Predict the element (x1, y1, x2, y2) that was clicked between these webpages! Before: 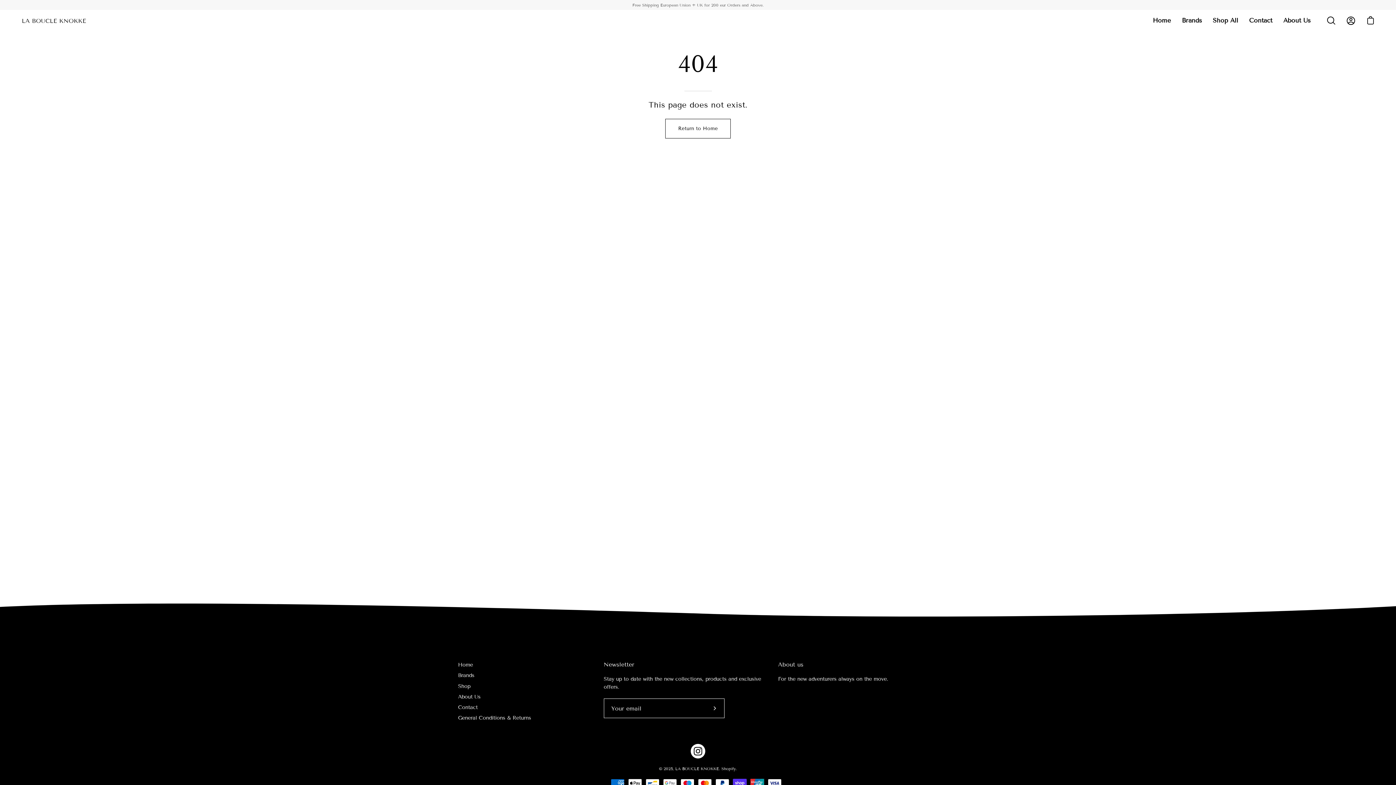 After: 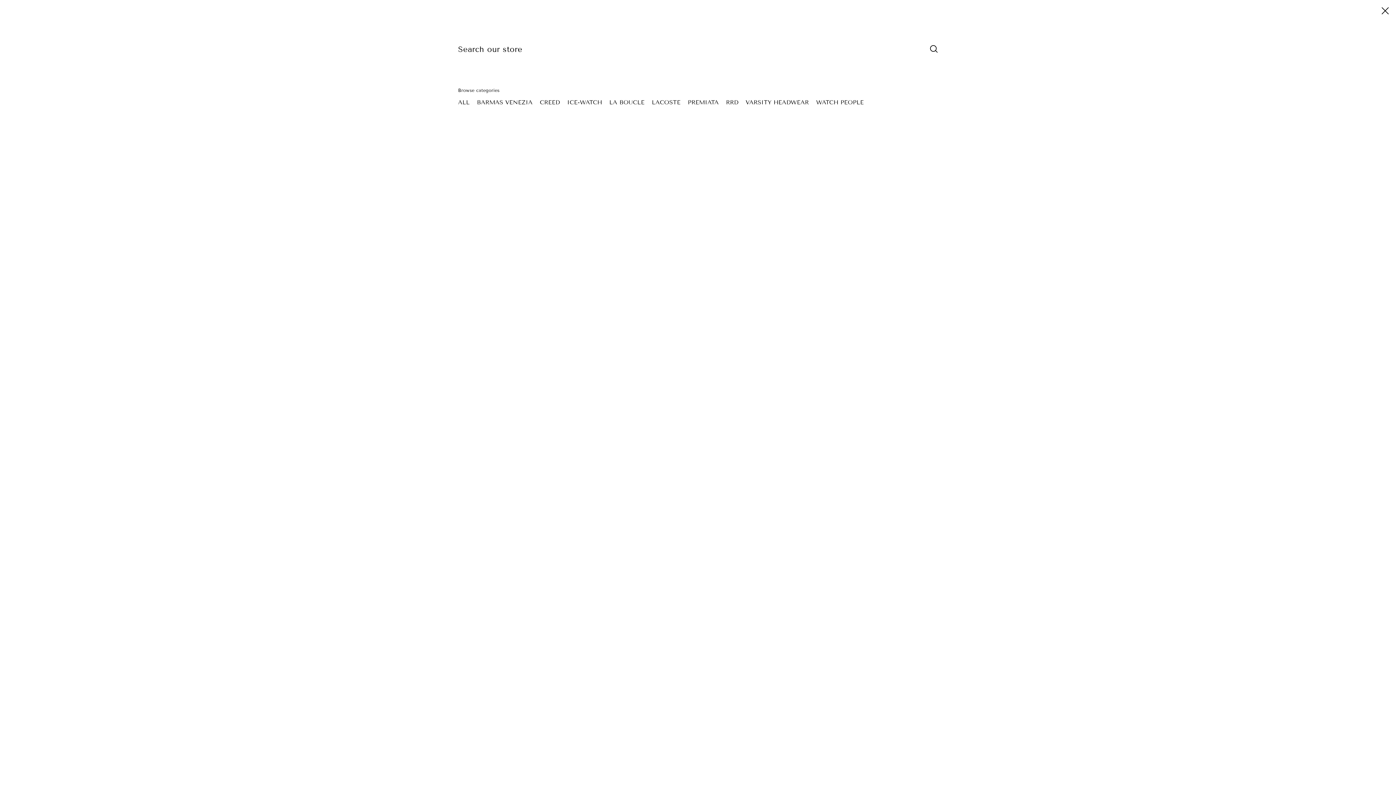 Action: bbox: (1323, 12, 1339, 28) label: Search